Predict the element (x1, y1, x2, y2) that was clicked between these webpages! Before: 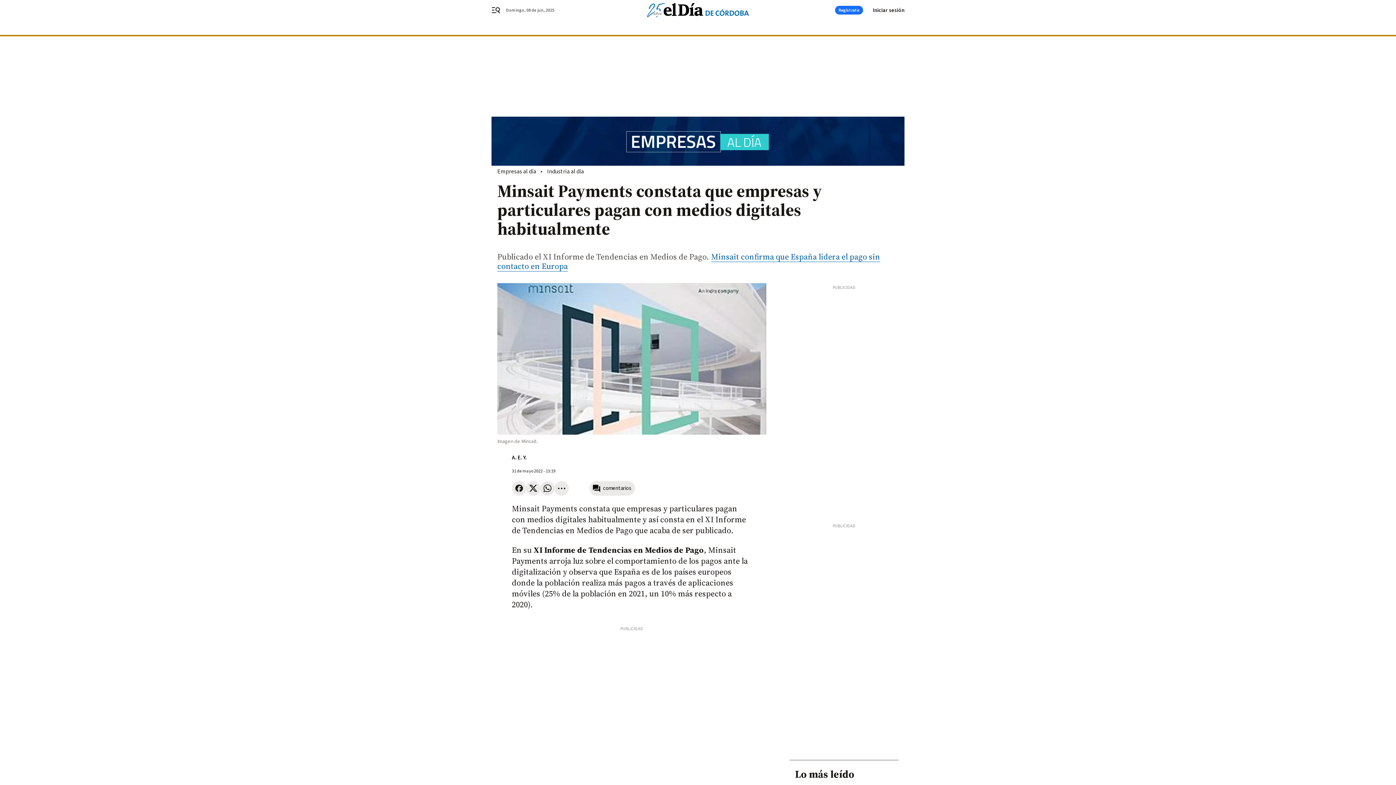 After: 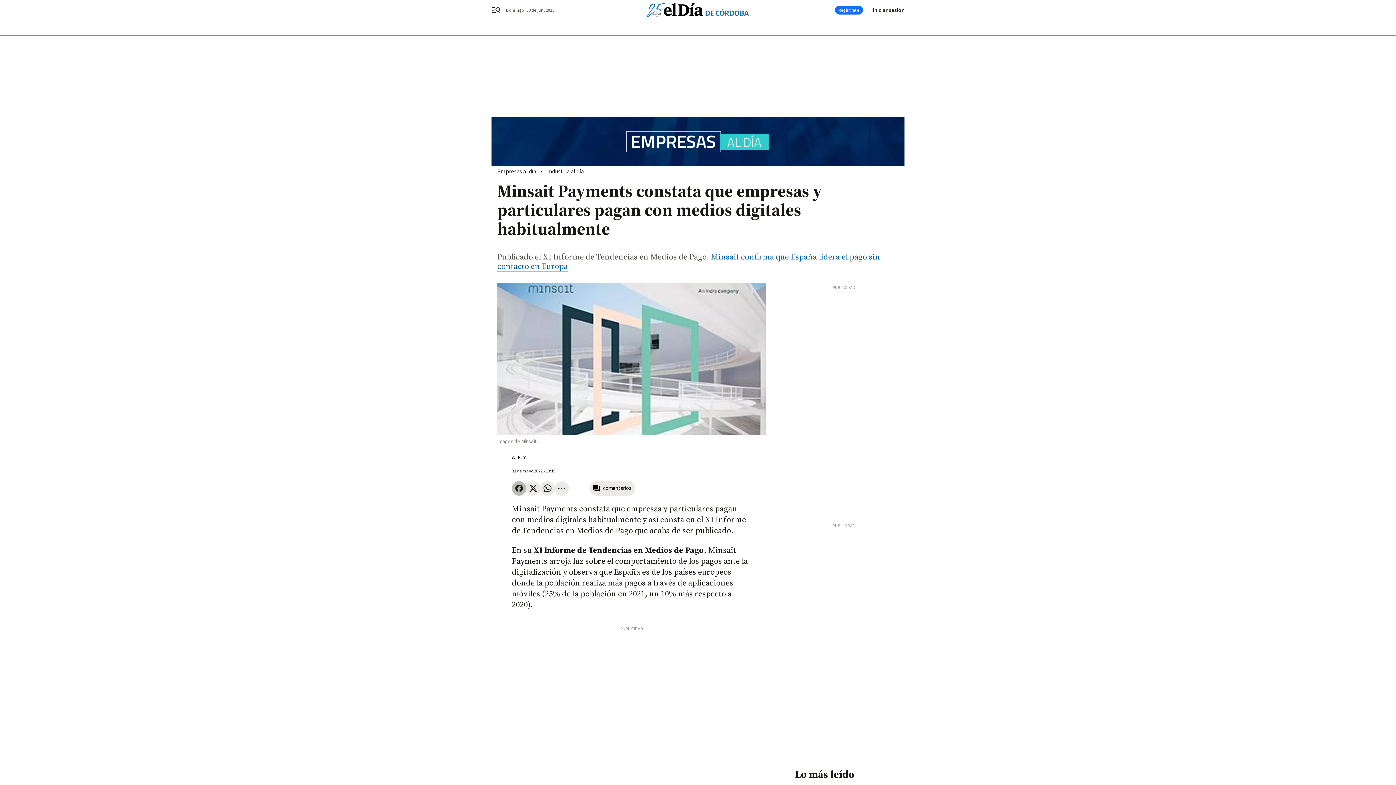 Action: bbox: (512, 481, 526, 495)